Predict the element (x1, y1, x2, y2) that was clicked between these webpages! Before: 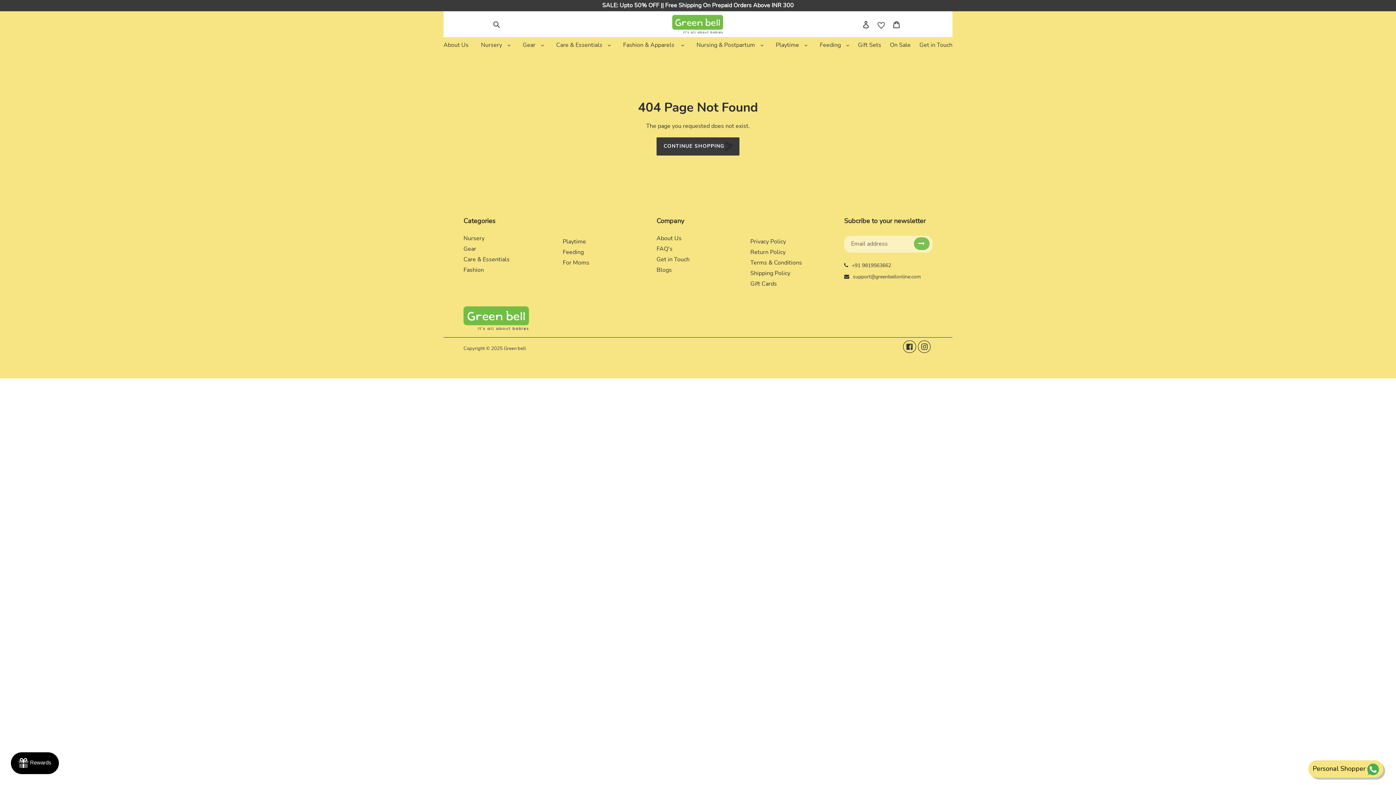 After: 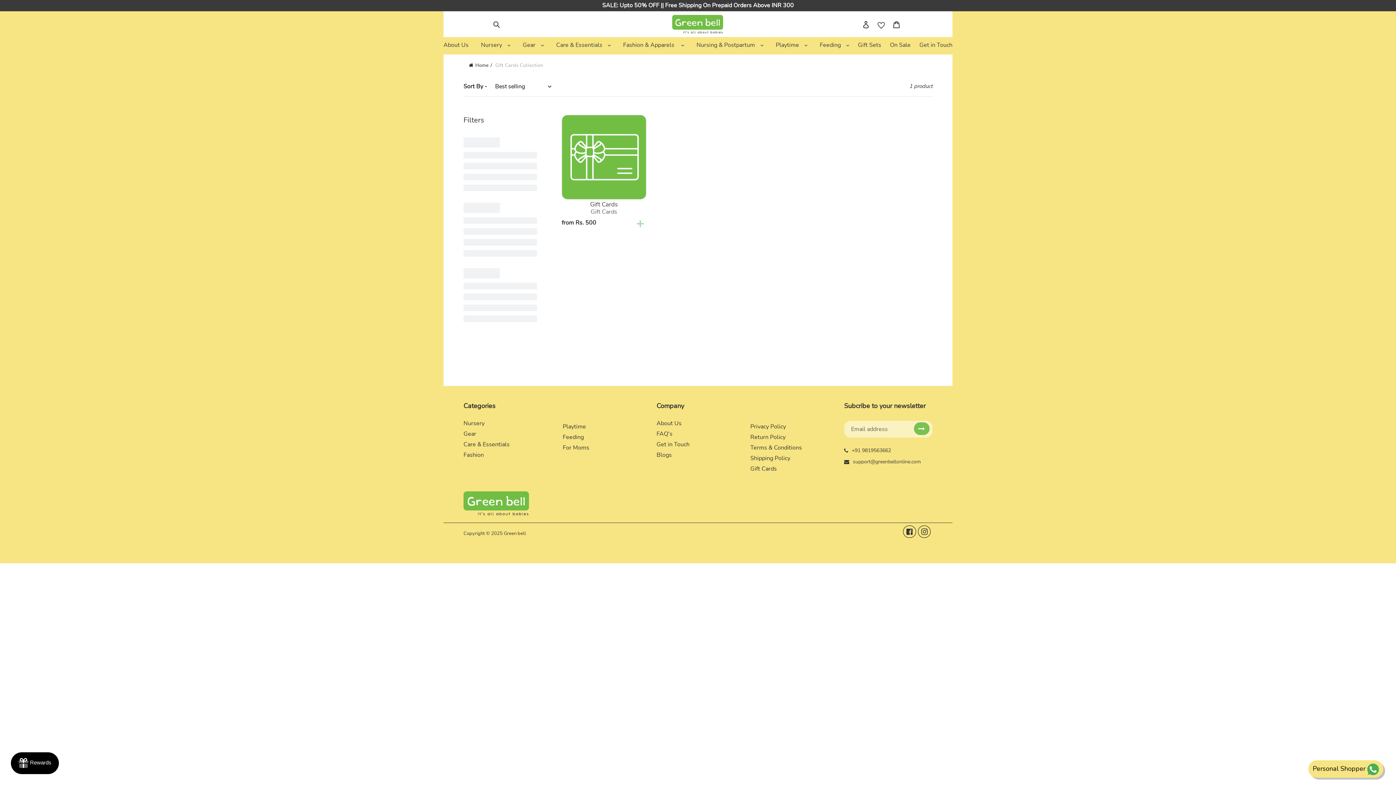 Action: bbox: (750, 279, 777, 287) label: Gift Cards